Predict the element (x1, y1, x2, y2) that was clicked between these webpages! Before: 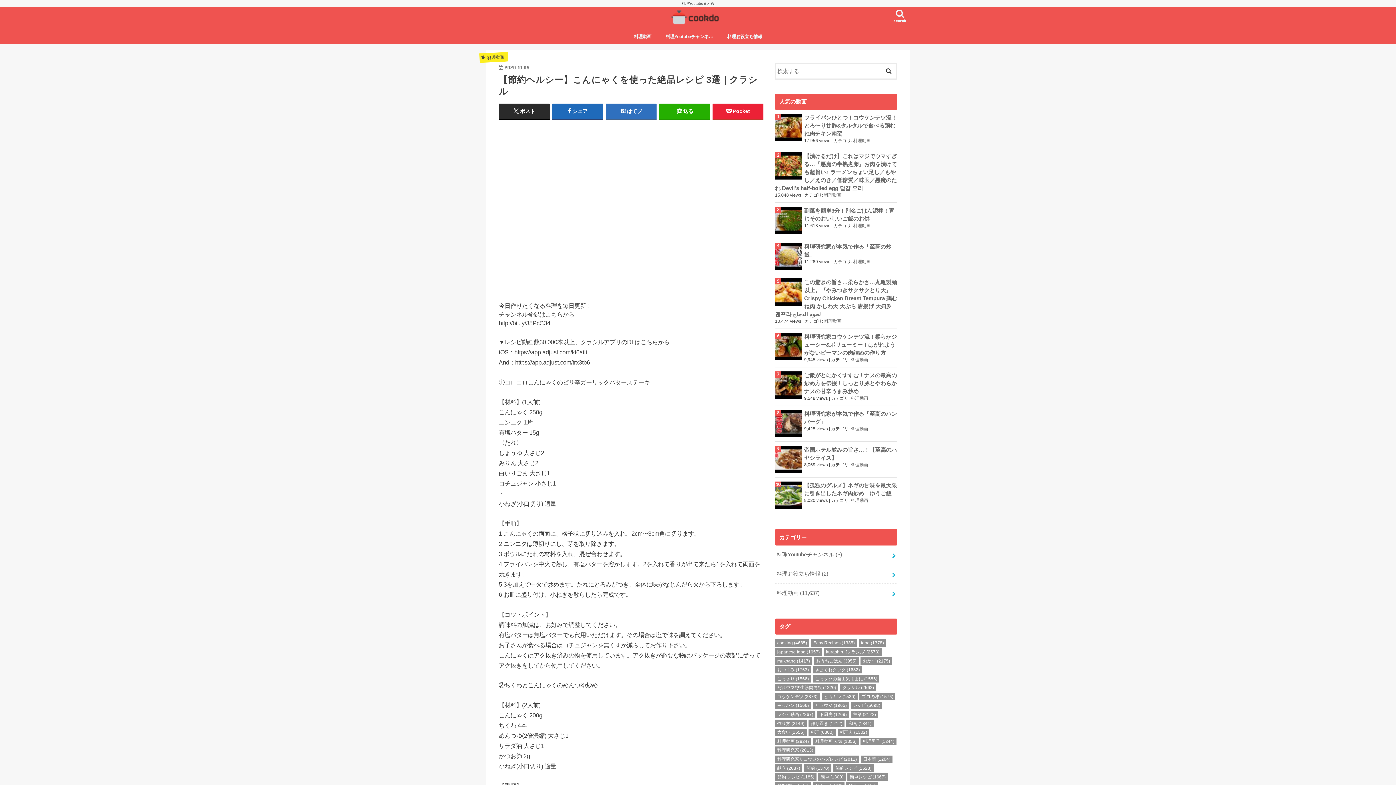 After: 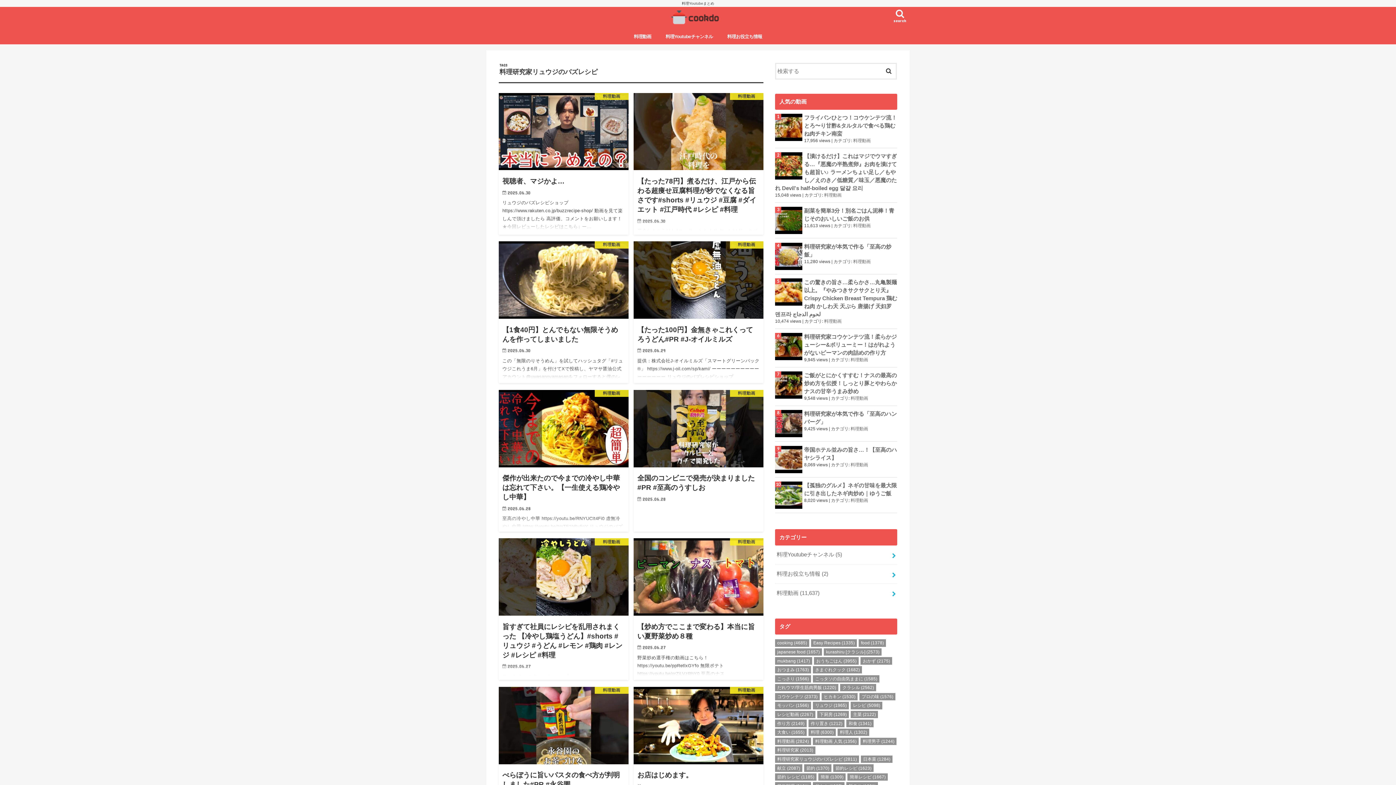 Action: bbox: (775, 755, 859, 763) label: 料理研究家リュウジのバズレシピ (2,811個の項目)